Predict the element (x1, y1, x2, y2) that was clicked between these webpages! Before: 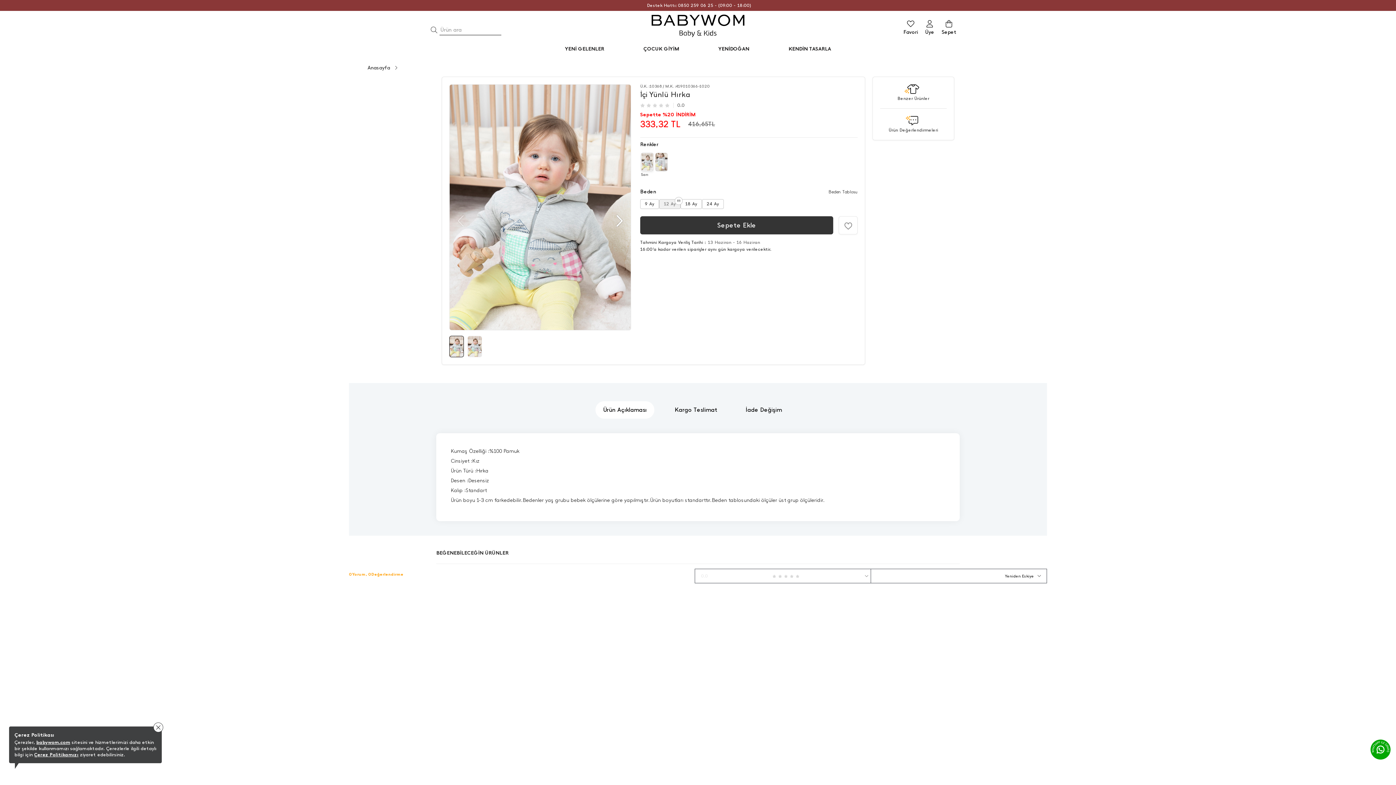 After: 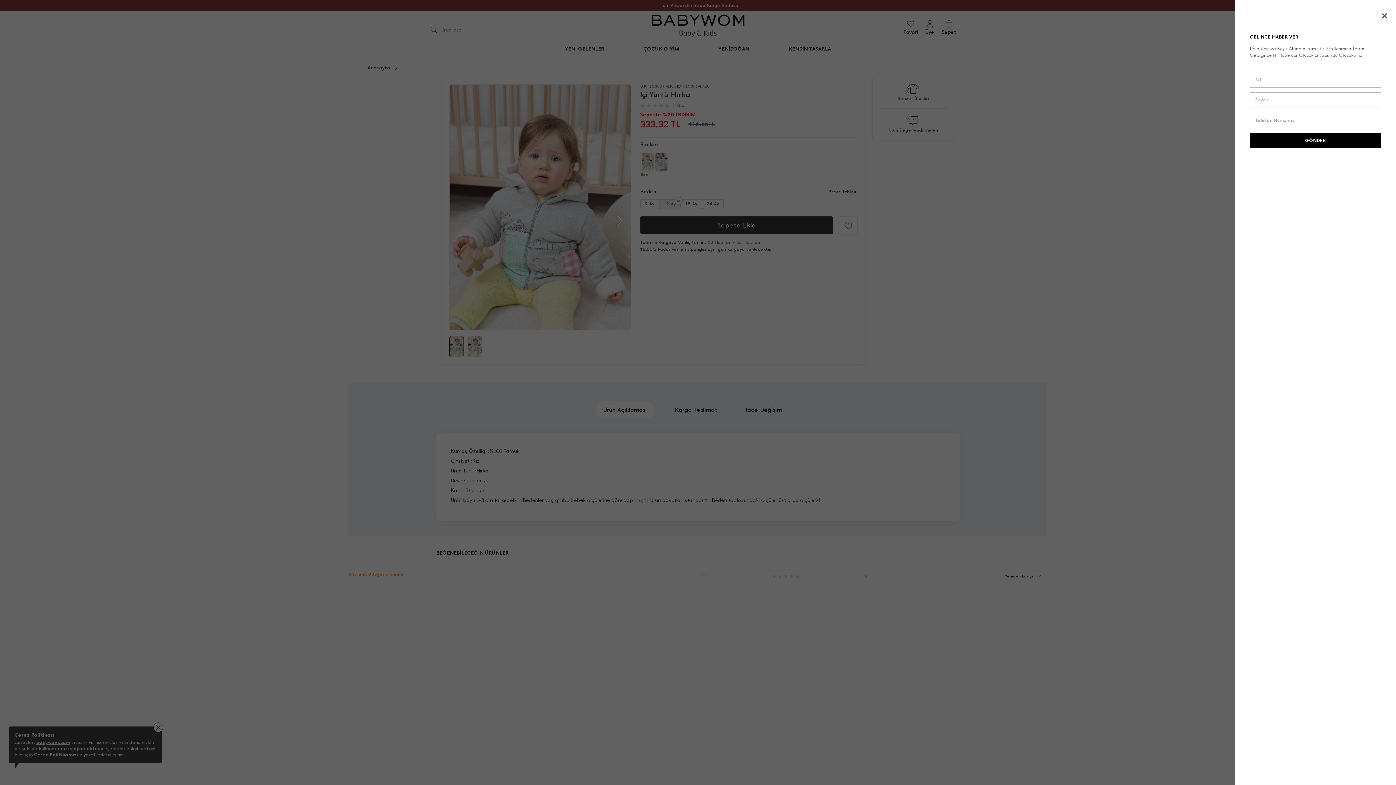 Action: bbox: (674, 197, 682, 205)